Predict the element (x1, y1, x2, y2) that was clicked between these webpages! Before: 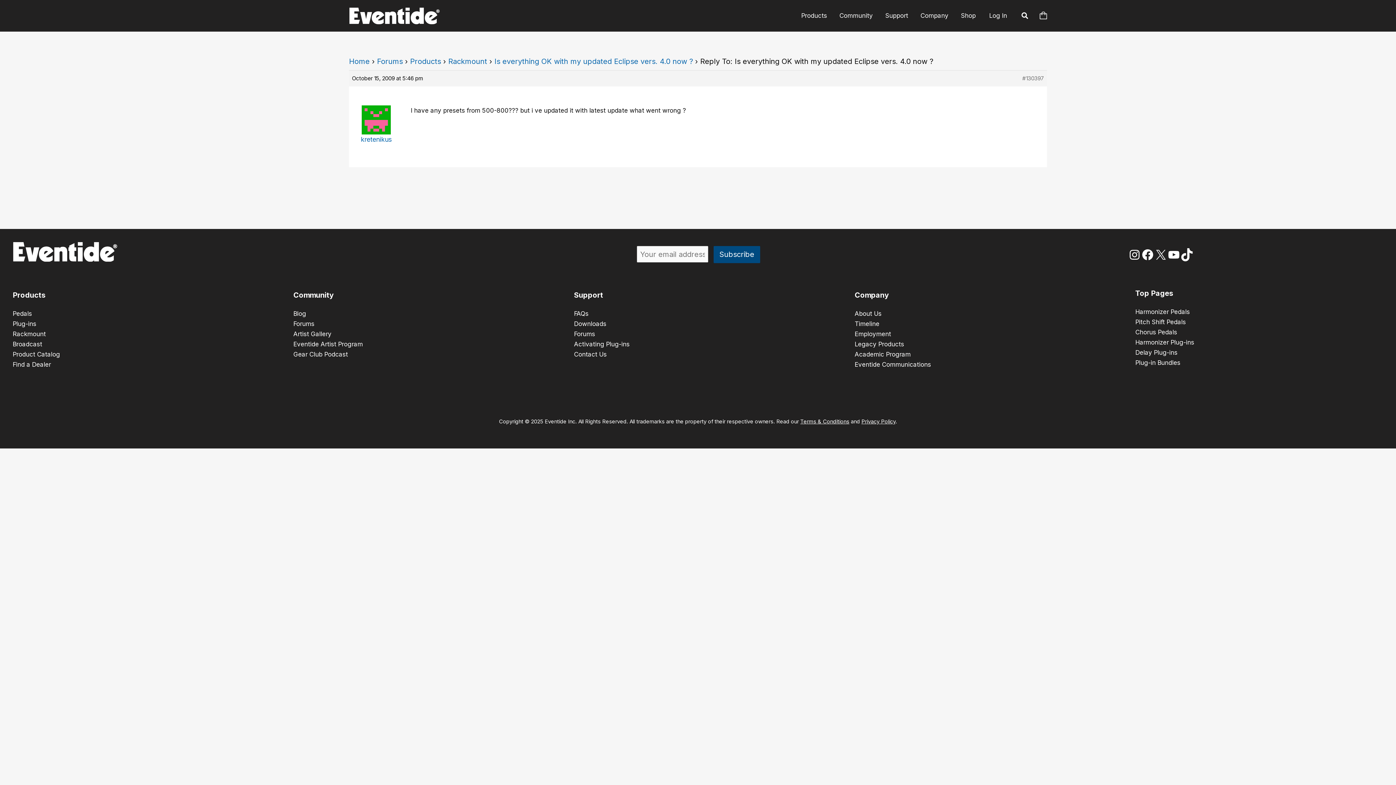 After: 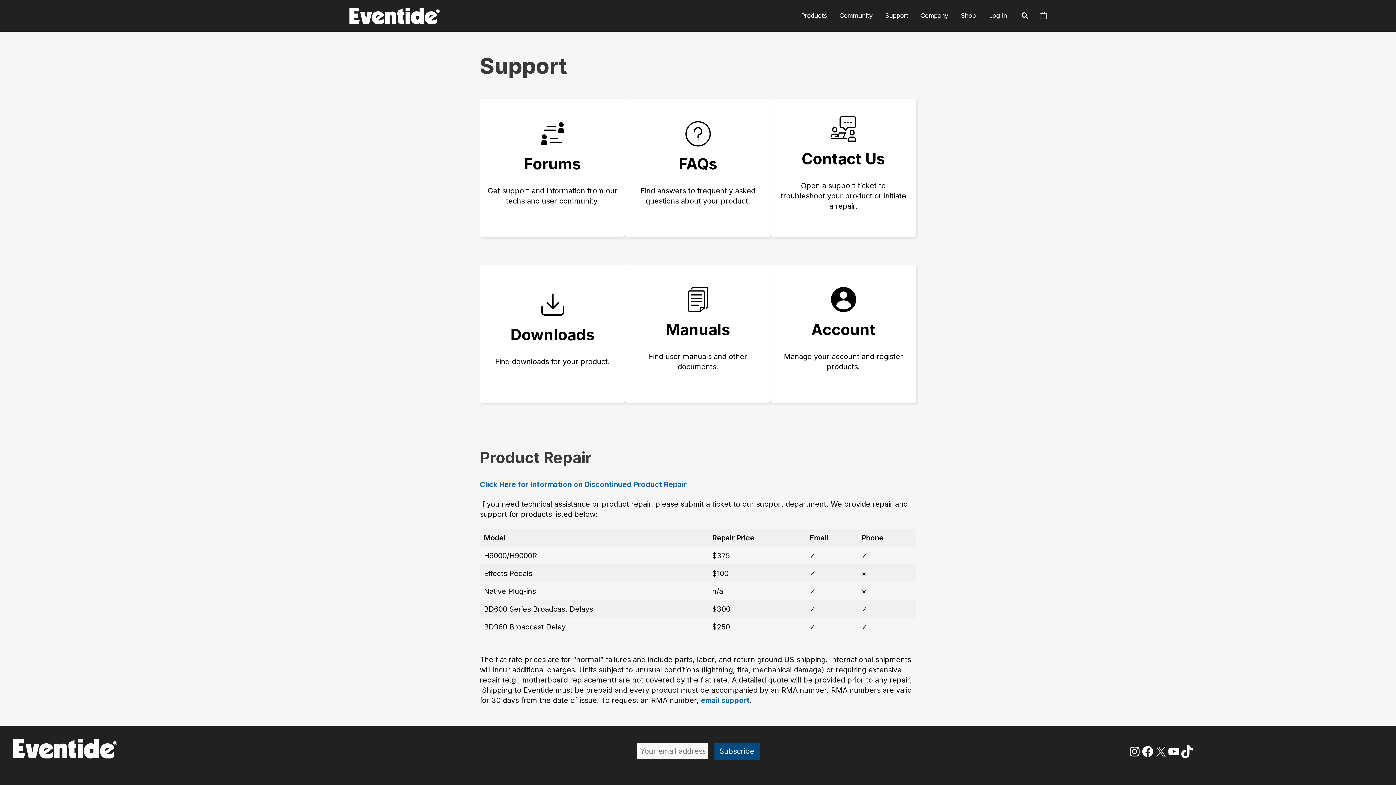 Action: label: Support bbox: (574, 290, 603, 299)